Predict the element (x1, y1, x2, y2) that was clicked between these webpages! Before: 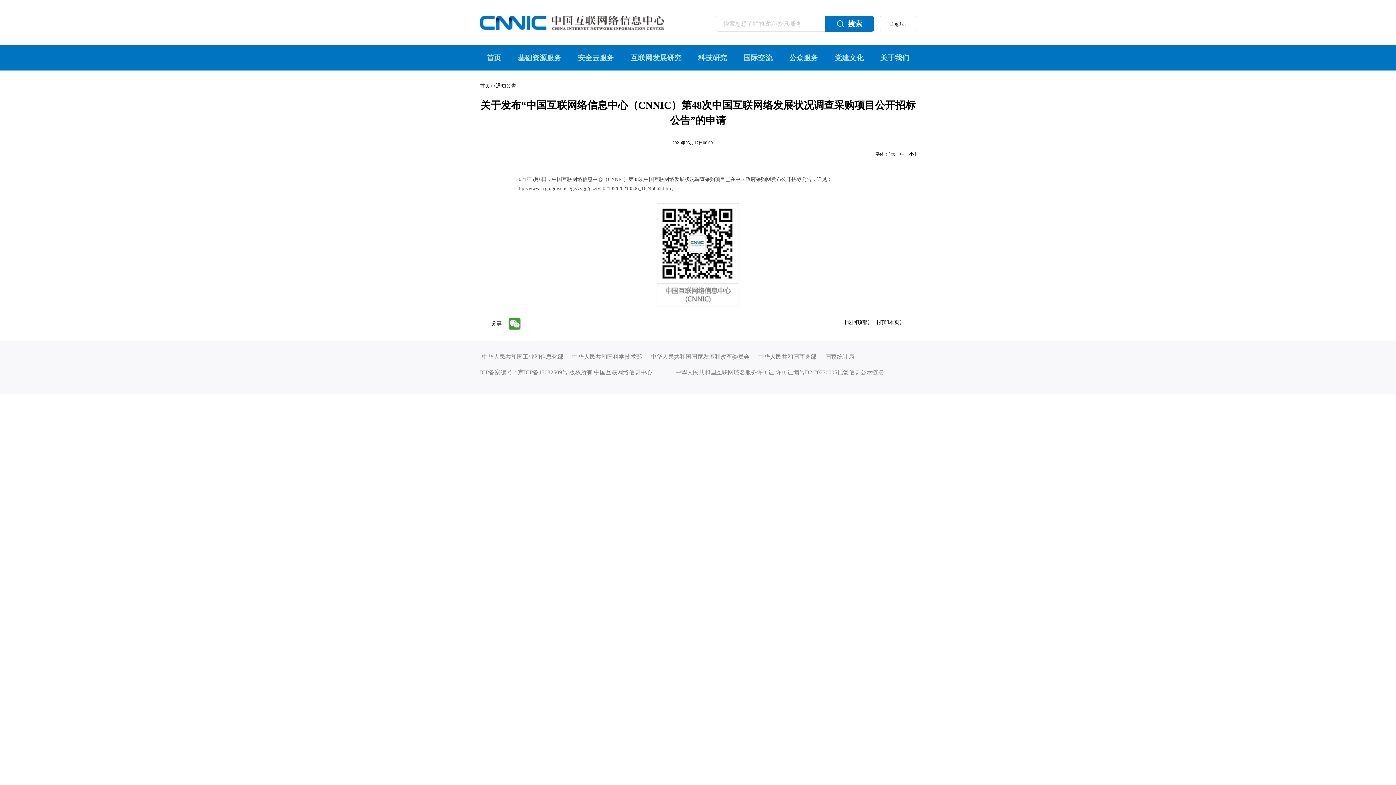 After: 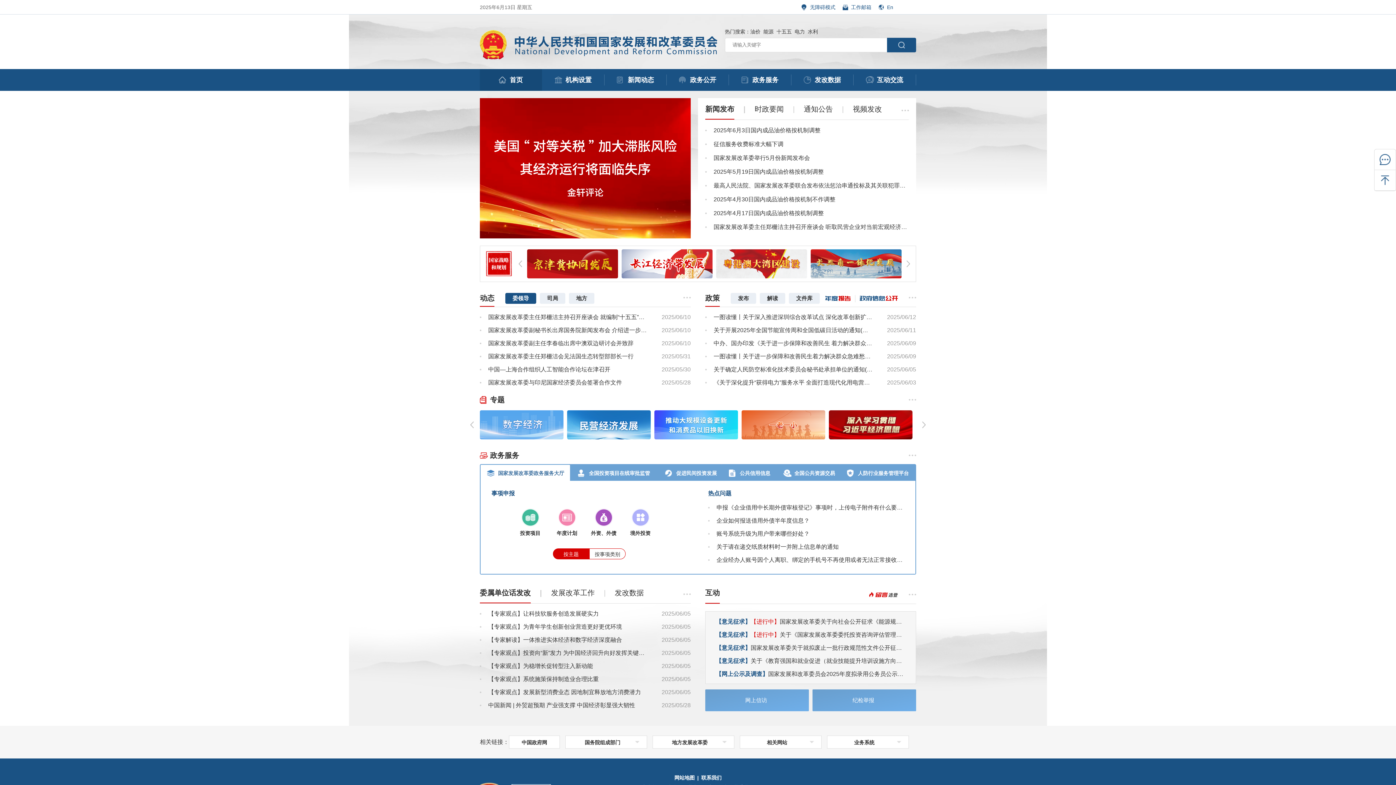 Action: bbox: (650, 353, 749, 360) label: 中华人民共和国国家发展和改革委员会